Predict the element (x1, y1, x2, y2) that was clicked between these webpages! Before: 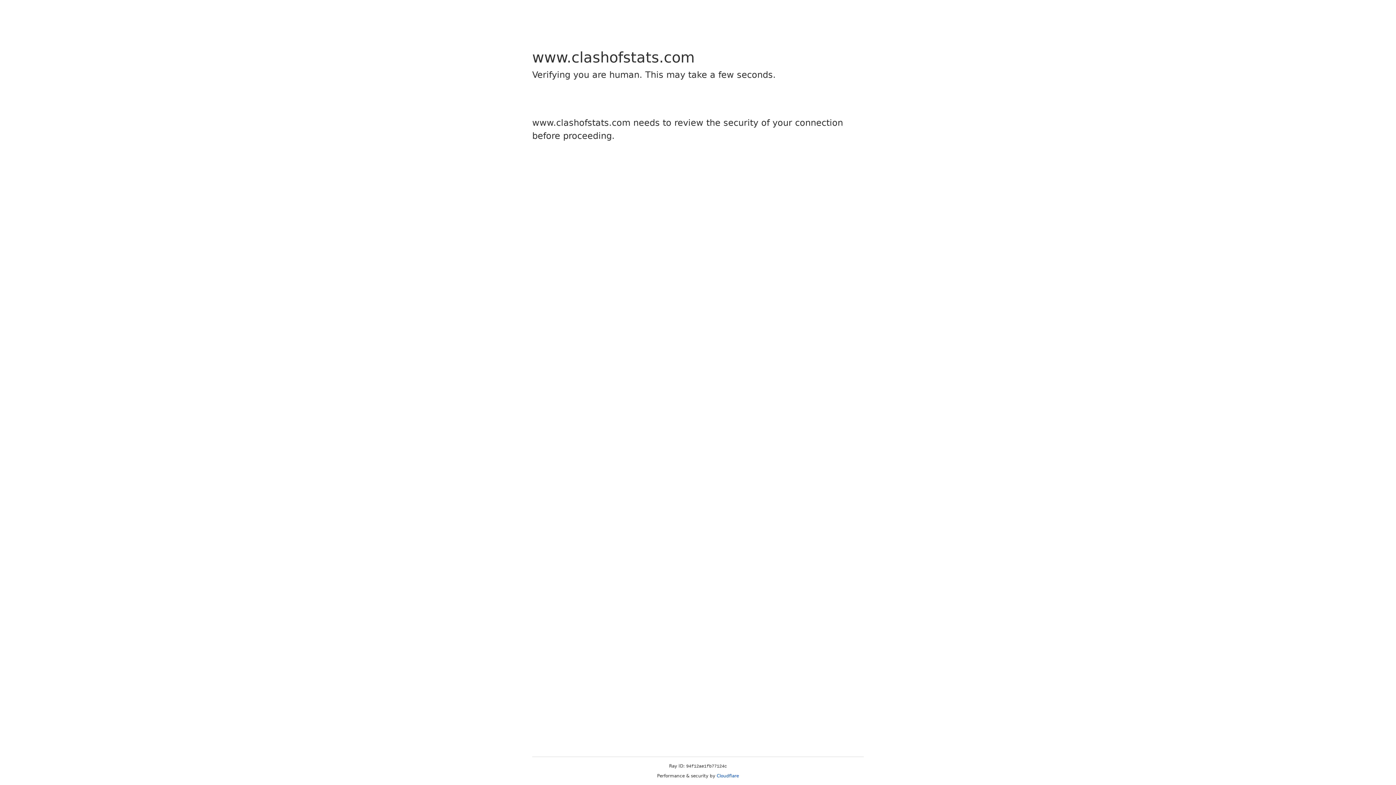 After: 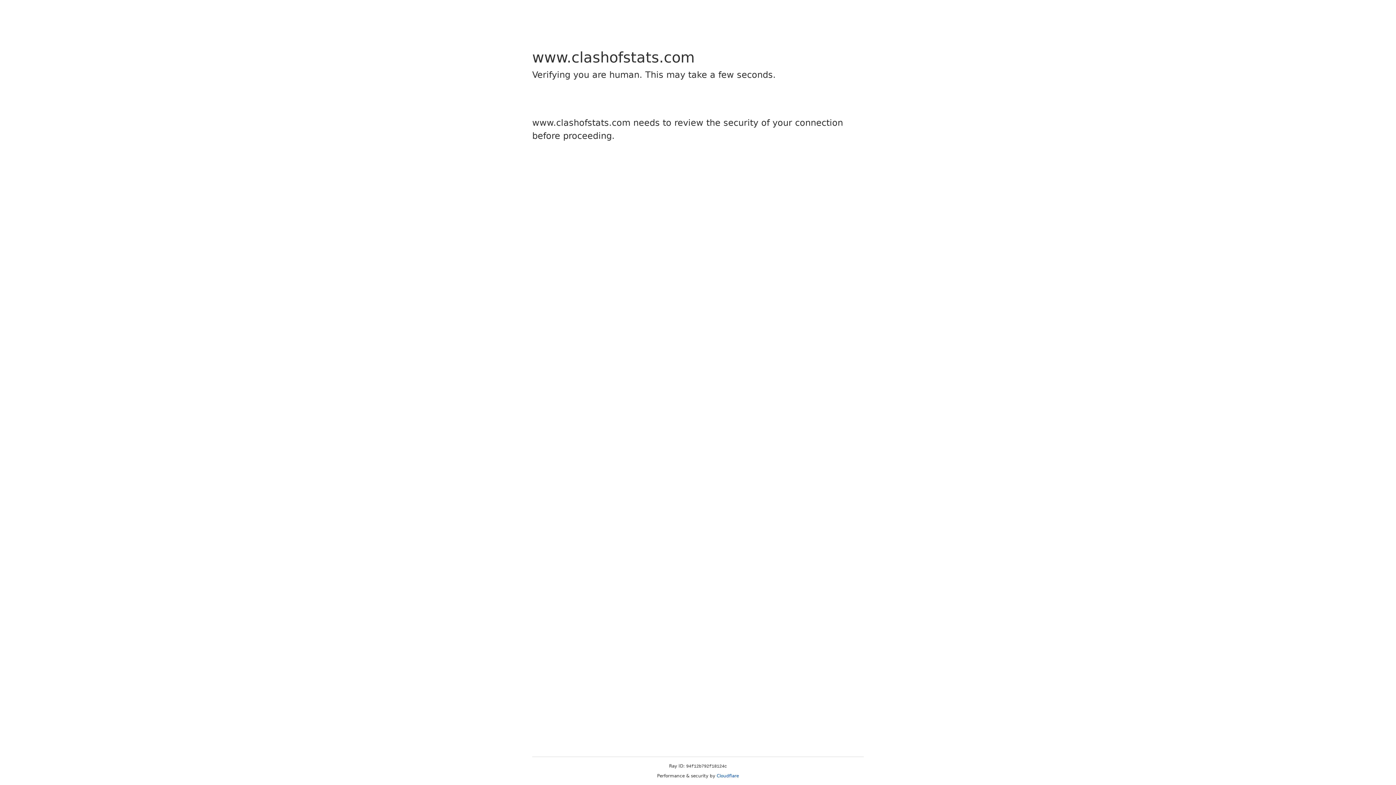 Action: bbox: (716, 773, 739, 778) label: Cloudflare